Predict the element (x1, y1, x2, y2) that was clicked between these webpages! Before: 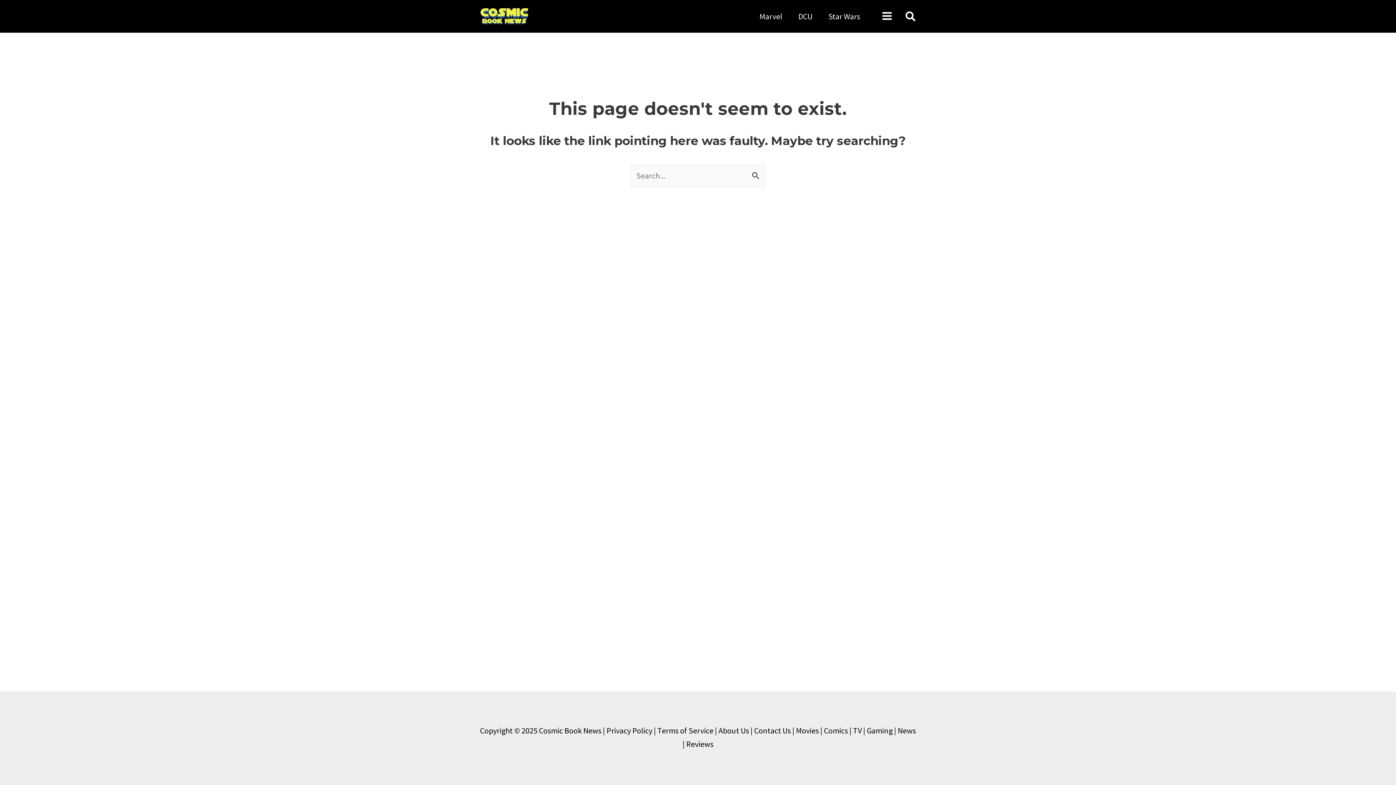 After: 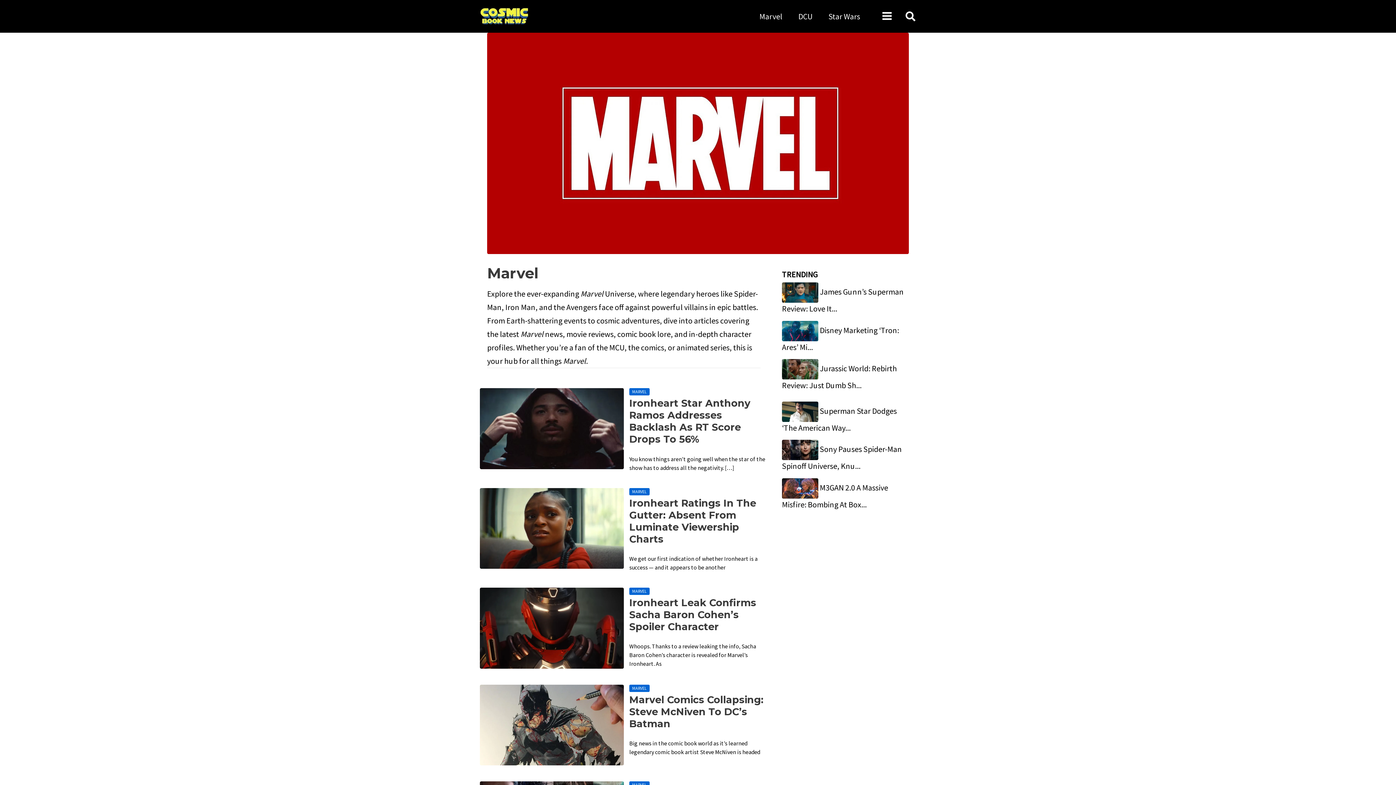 Action: bbox: (751, 1, 790, 30) label: Marvel